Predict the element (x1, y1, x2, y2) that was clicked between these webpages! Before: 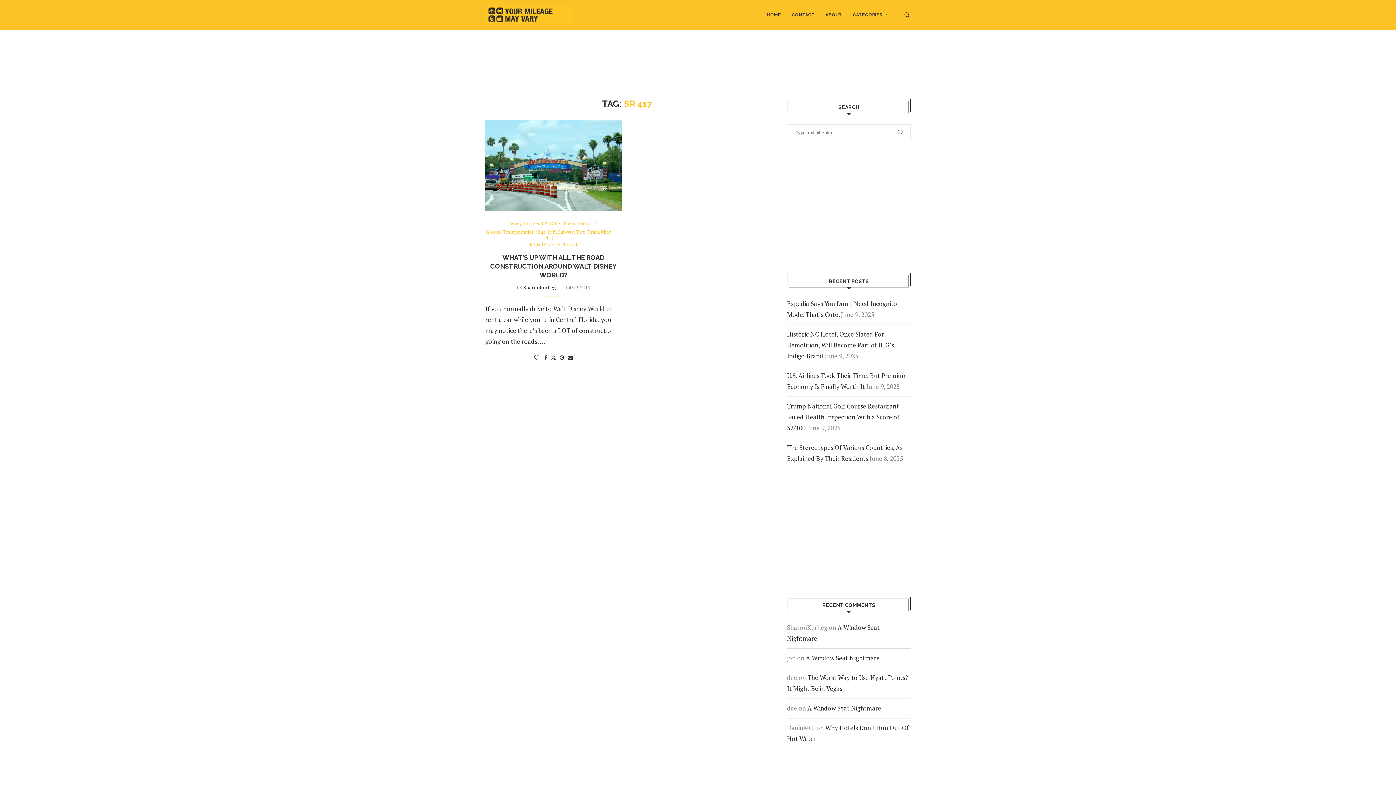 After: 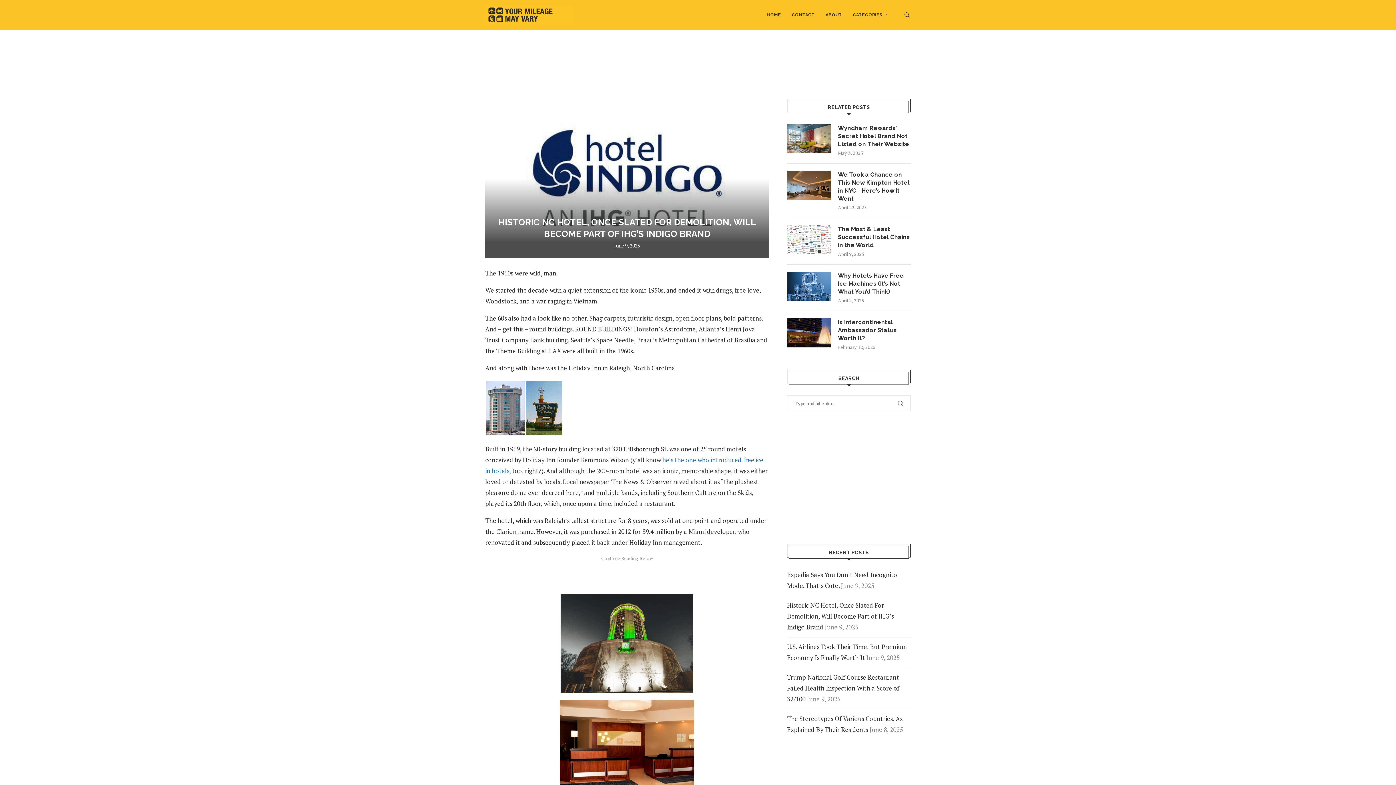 Action: bbox: (787, 330, 894, 360) label: Historic NC Hotel, Once Slated For Demolition, Will Become Part of IHG’s Indigo Brand